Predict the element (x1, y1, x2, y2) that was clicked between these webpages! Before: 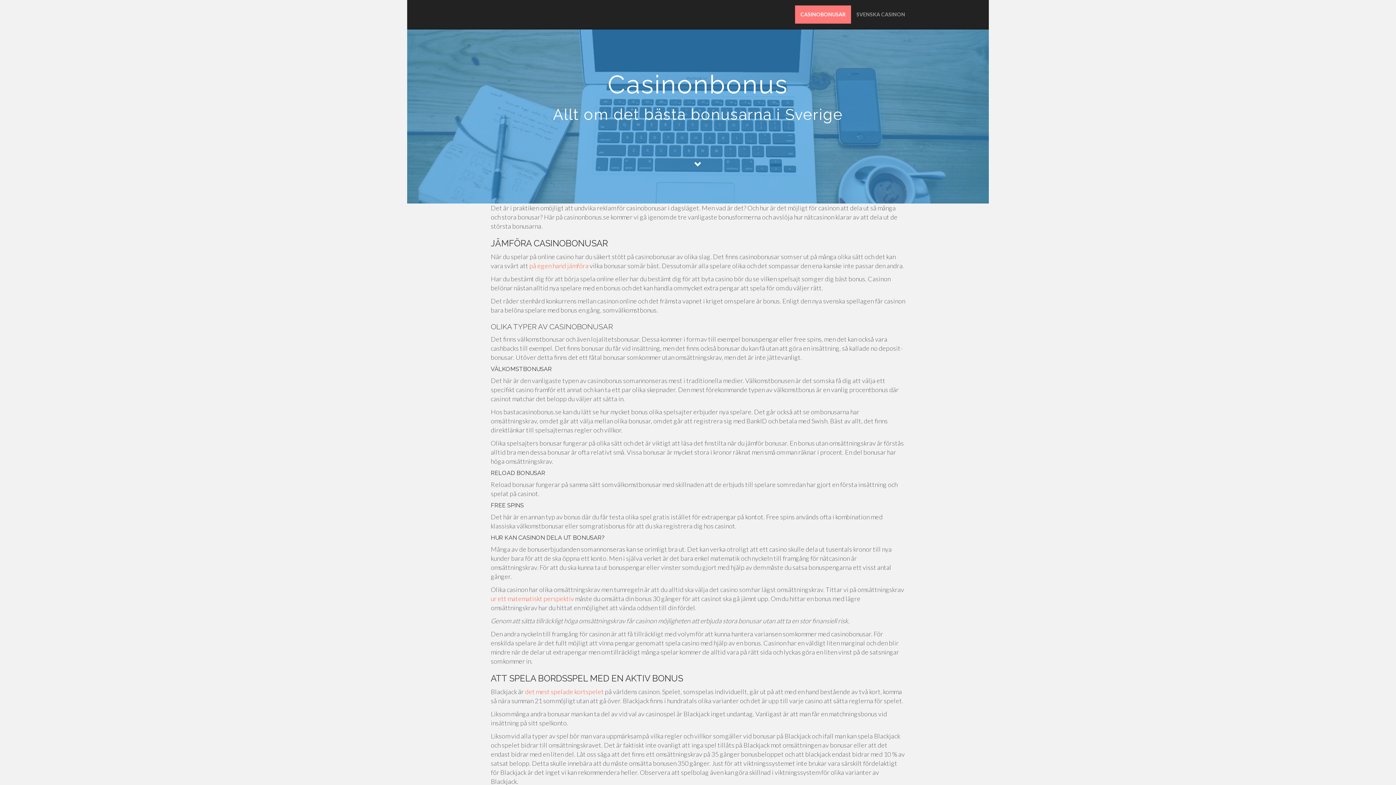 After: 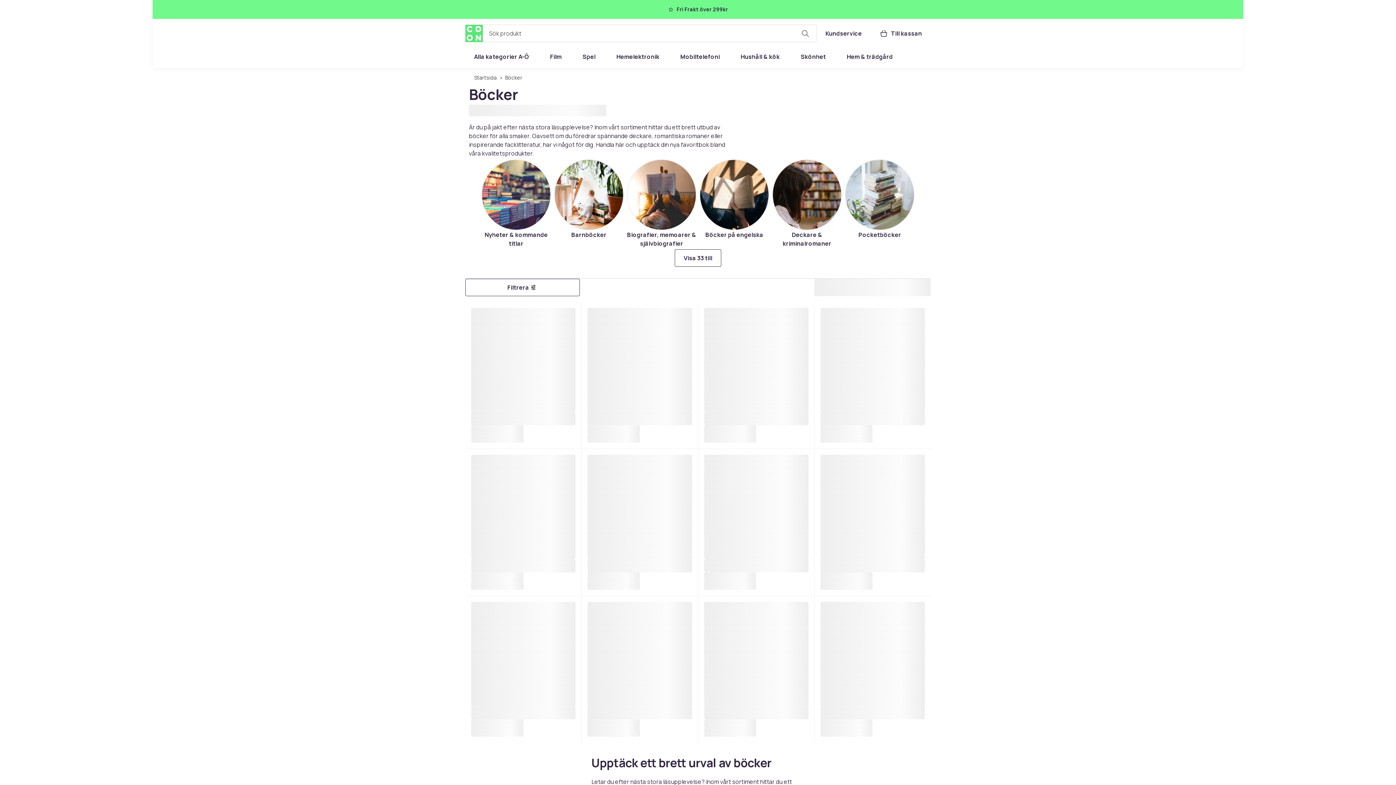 Action: label: det mest spelade kortspelet bbox: (525, 688, 604, 696)